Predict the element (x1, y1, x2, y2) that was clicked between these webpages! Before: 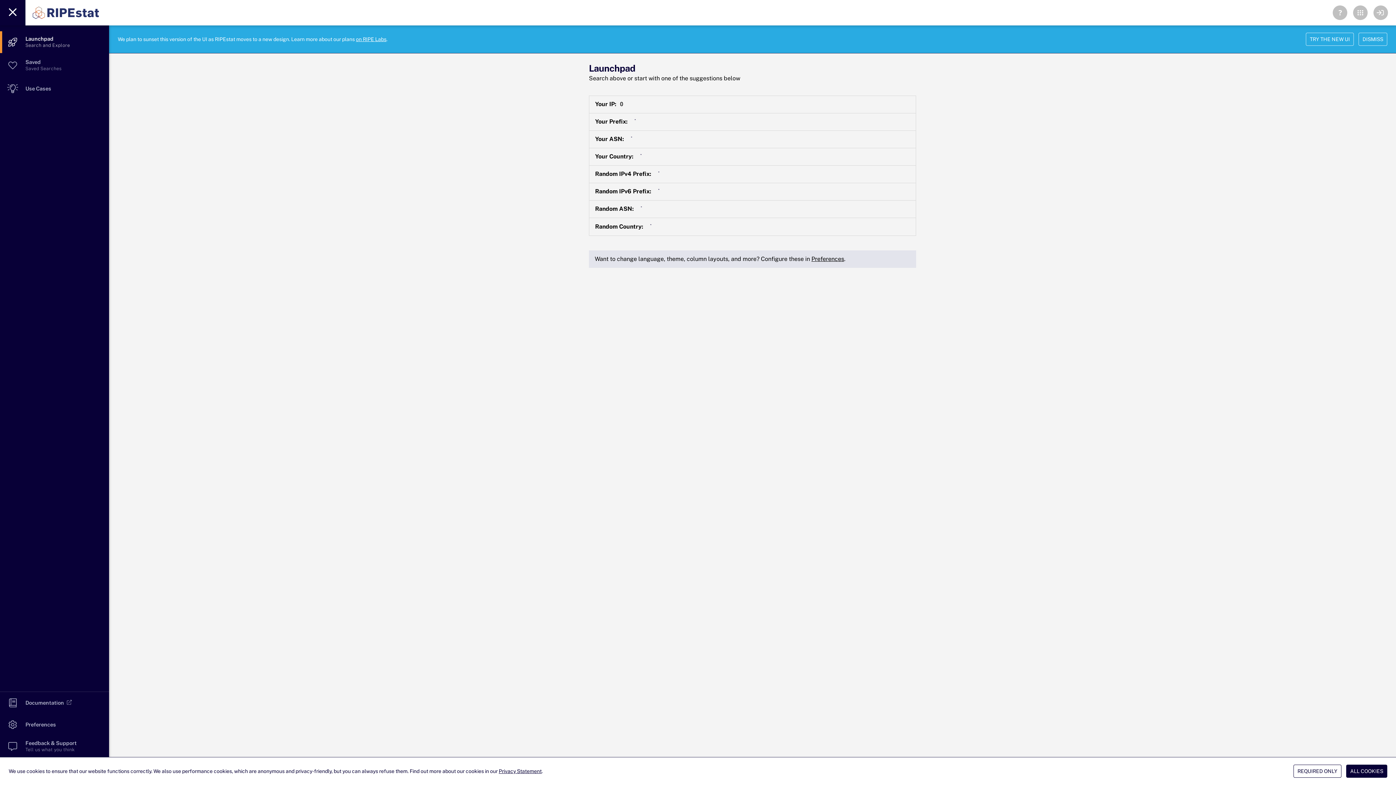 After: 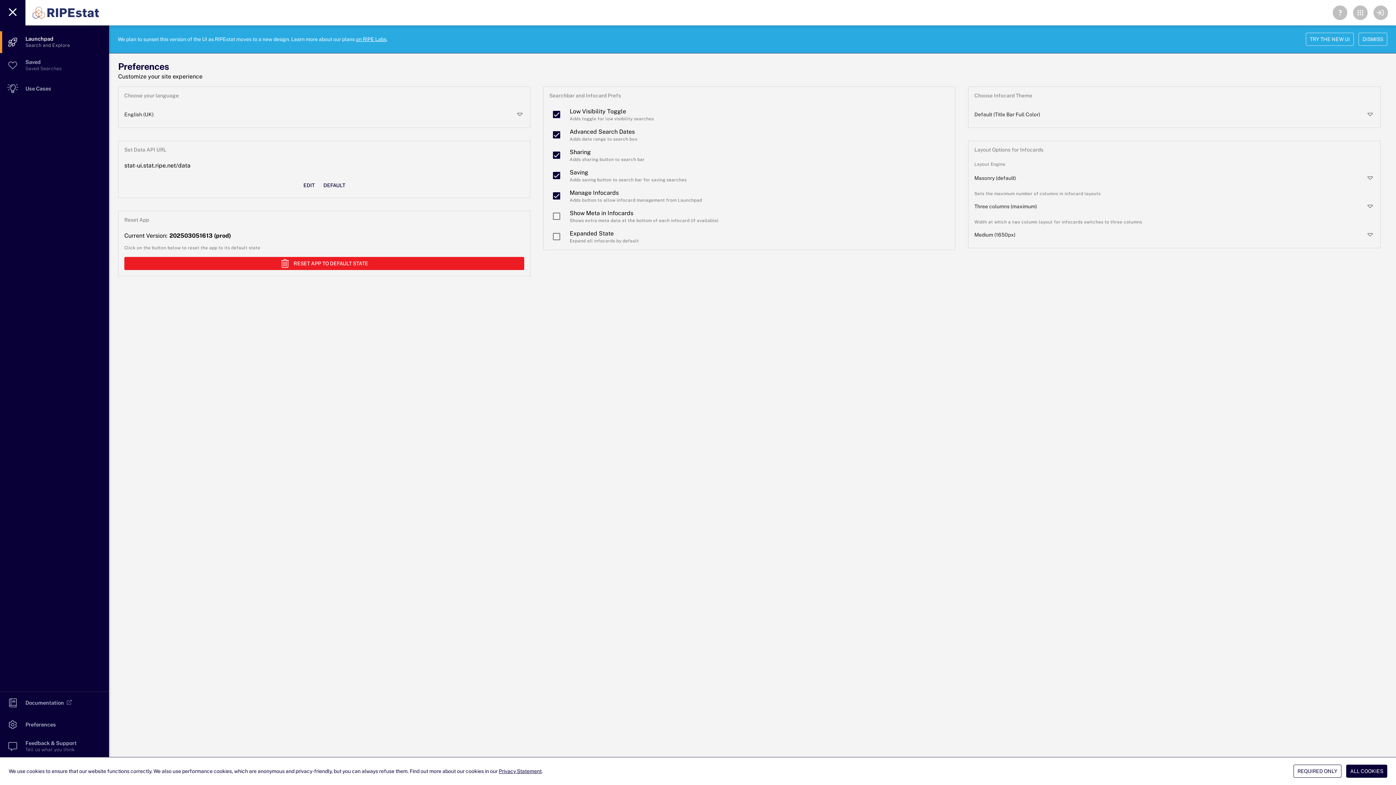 Action: bbox: (811, 255, 844, 262) label: Preferences